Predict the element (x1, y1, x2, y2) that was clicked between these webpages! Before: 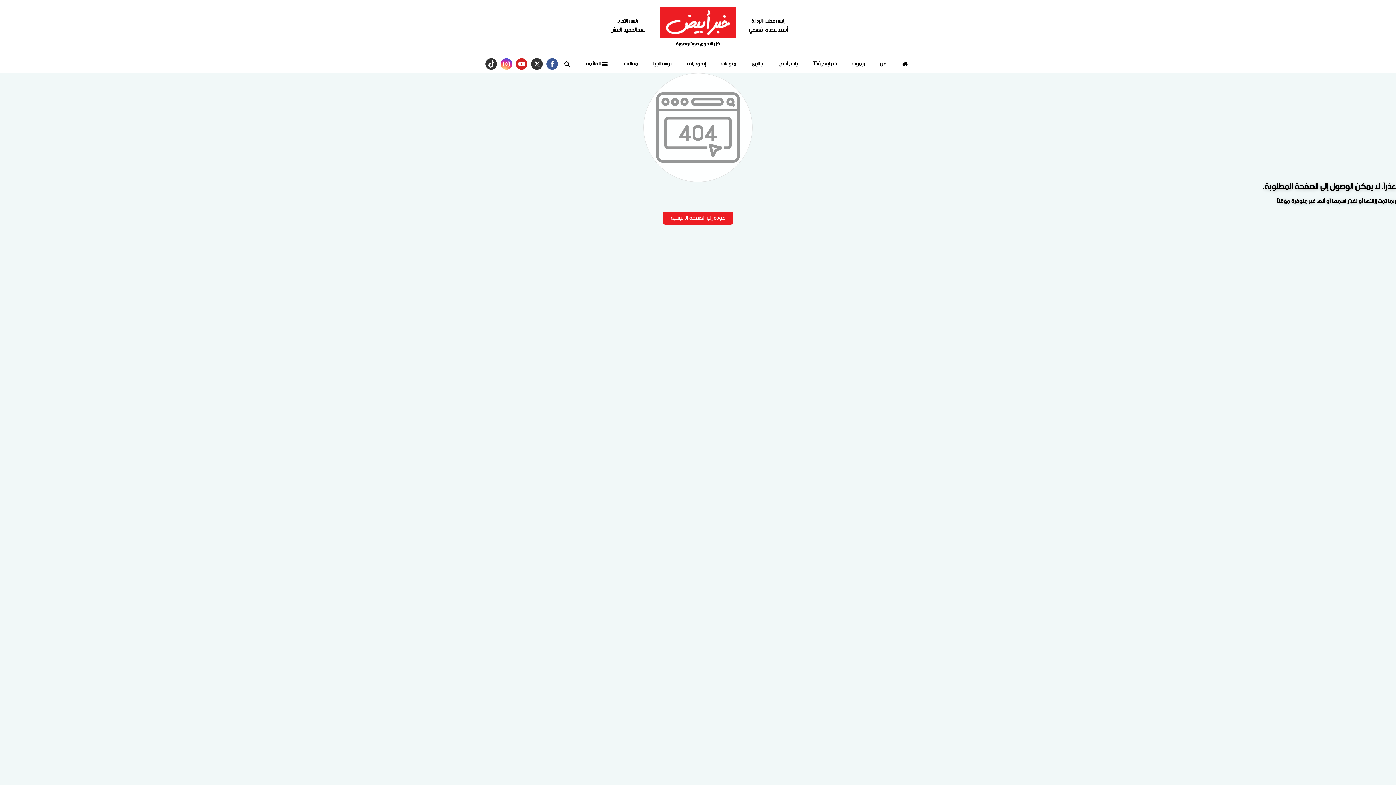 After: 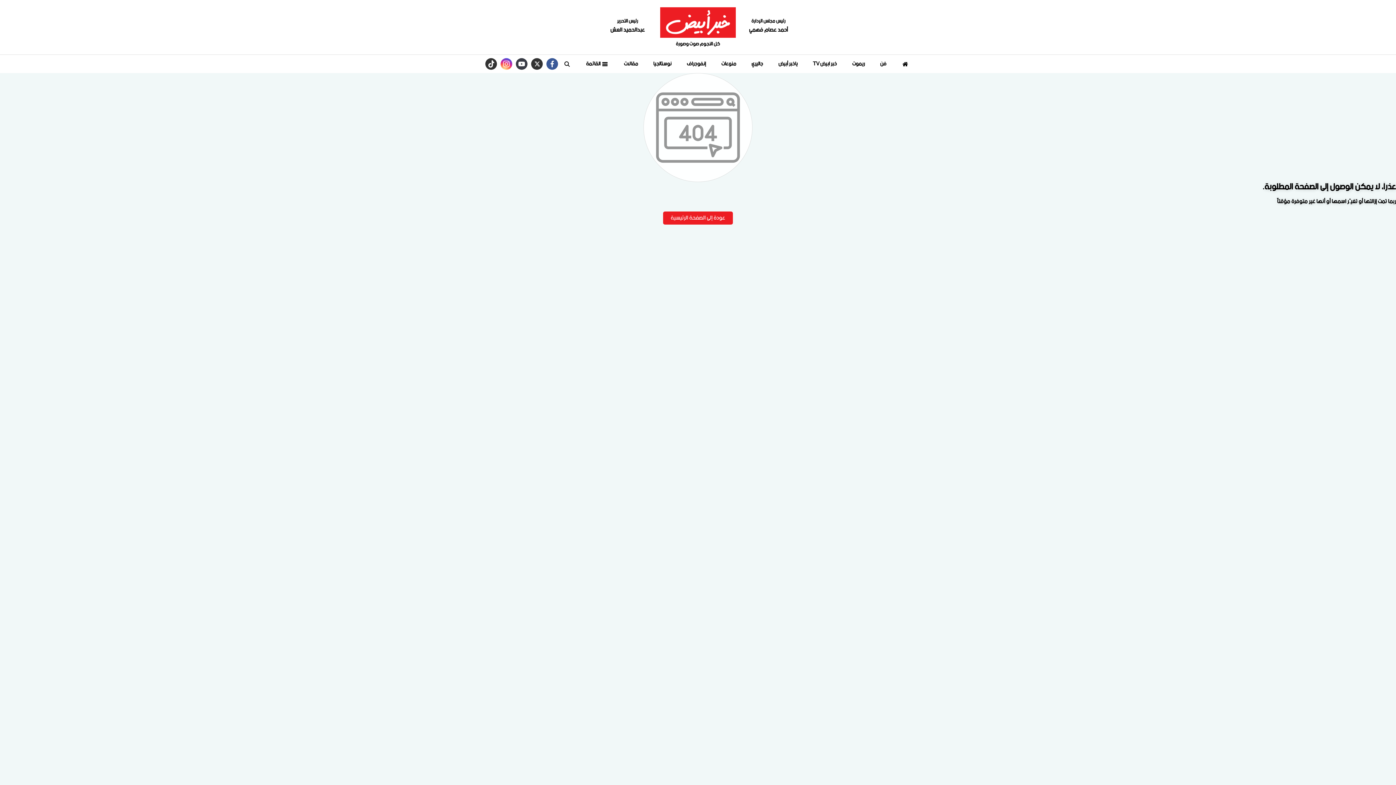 Action: label: youtube bbox: (516, 58, 527, 69)